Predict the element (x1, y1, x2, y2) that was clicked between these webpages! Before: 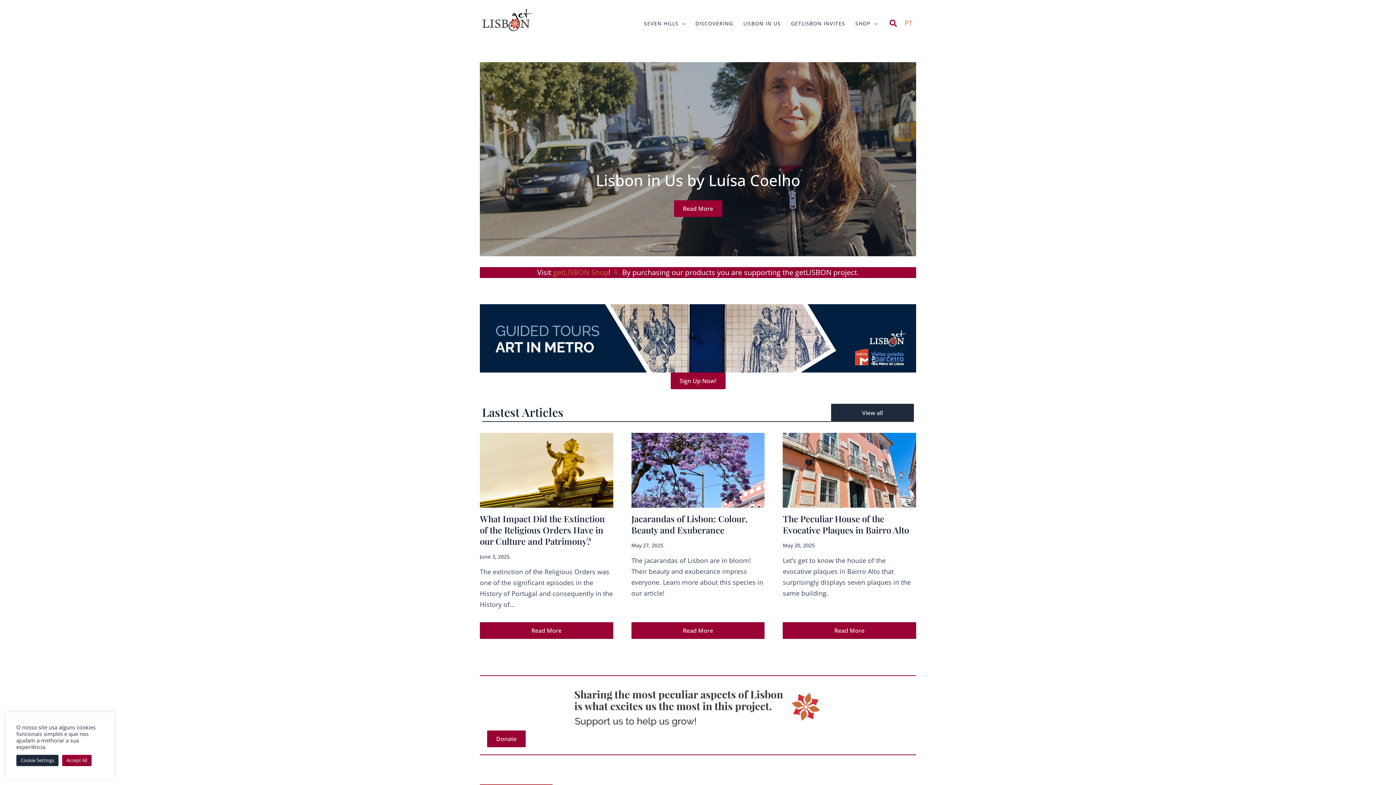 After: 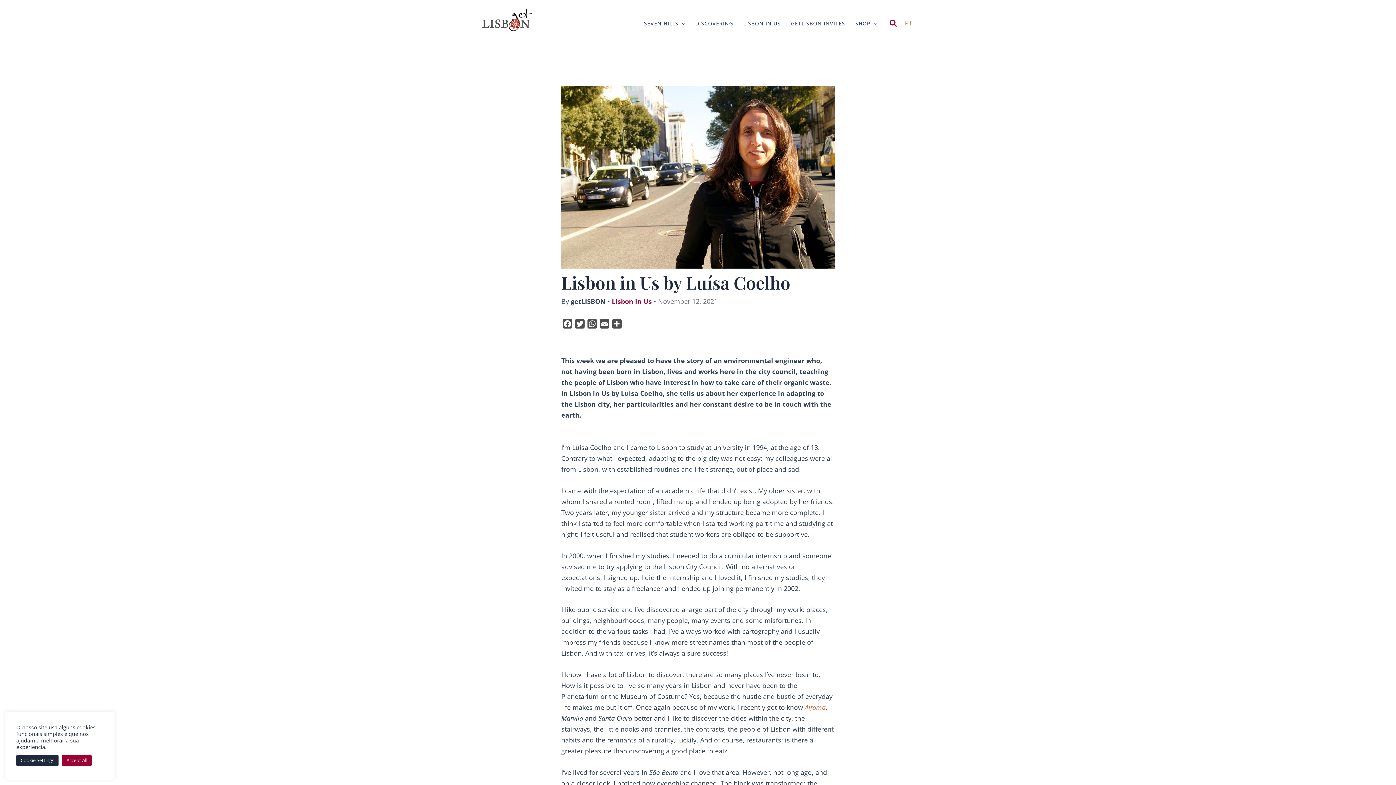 Action: bbox: (674, 200, 722, 217) label: Read More